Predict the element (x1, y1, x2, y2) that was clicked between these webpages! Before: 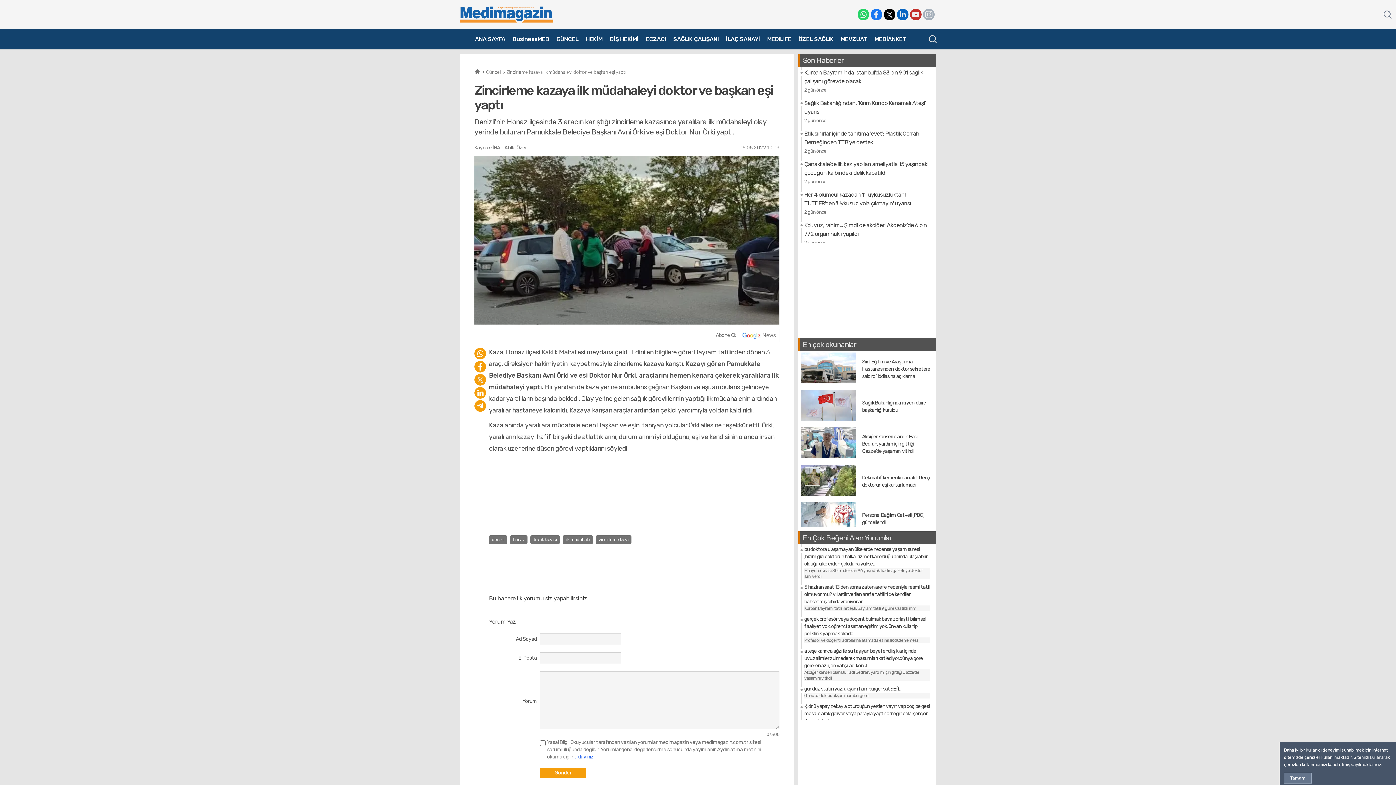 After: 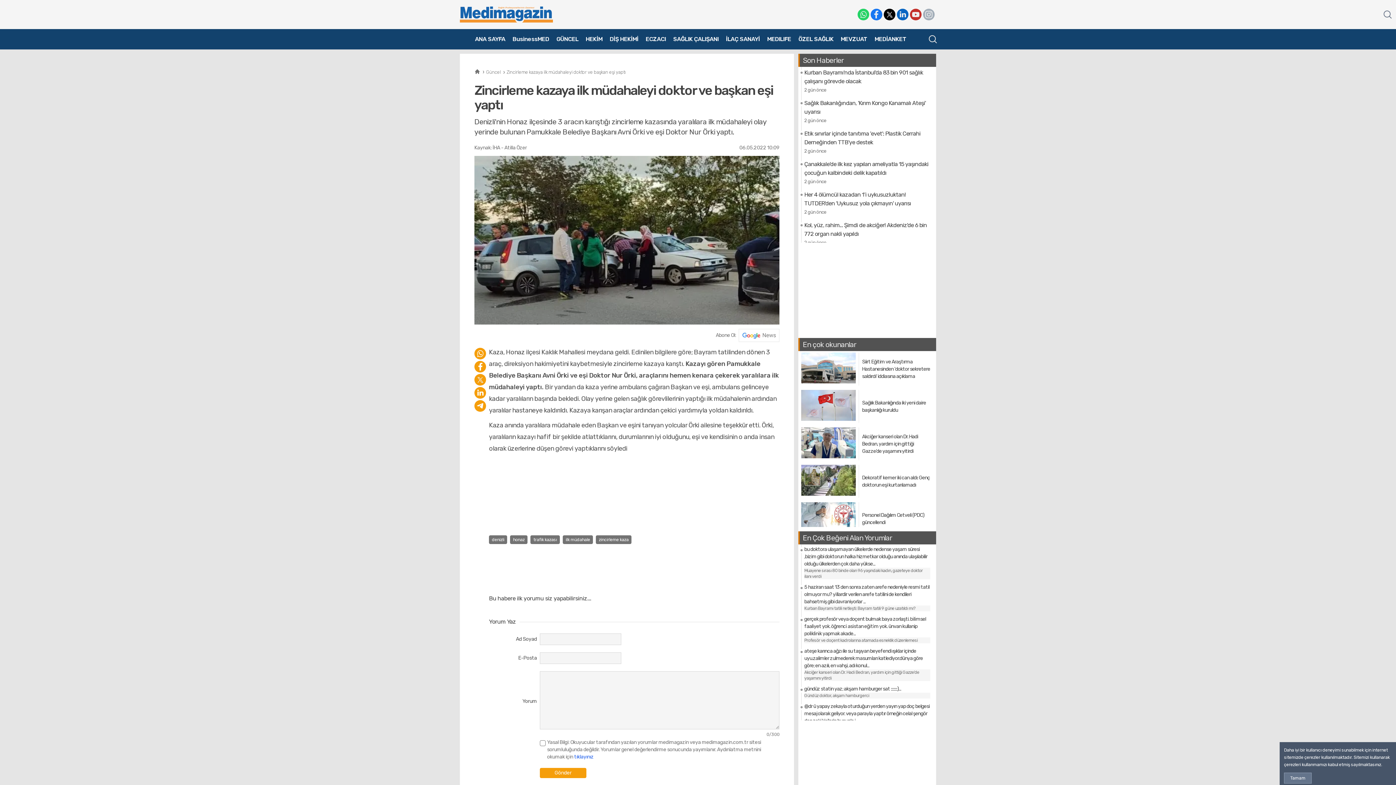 Action: bbox: (857, 8, 869, 20)